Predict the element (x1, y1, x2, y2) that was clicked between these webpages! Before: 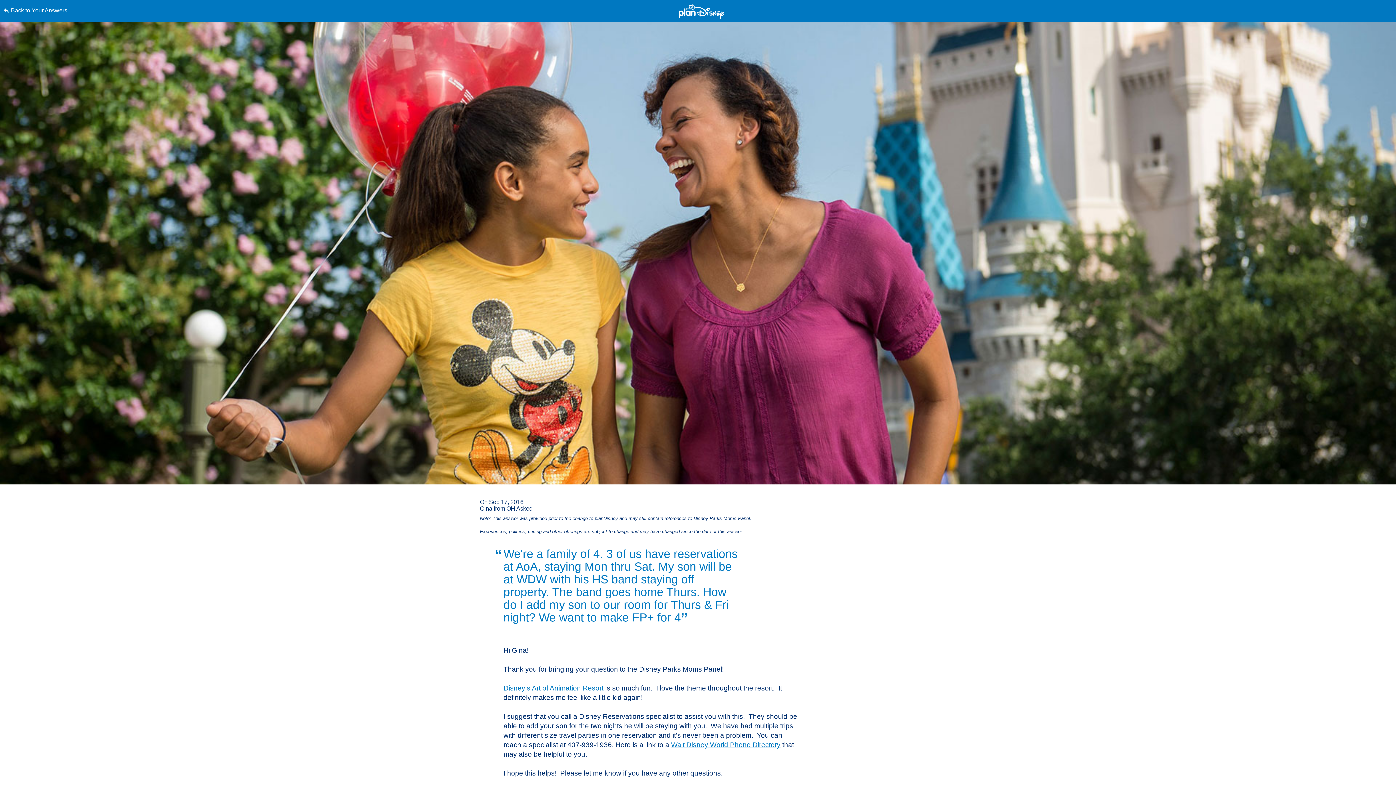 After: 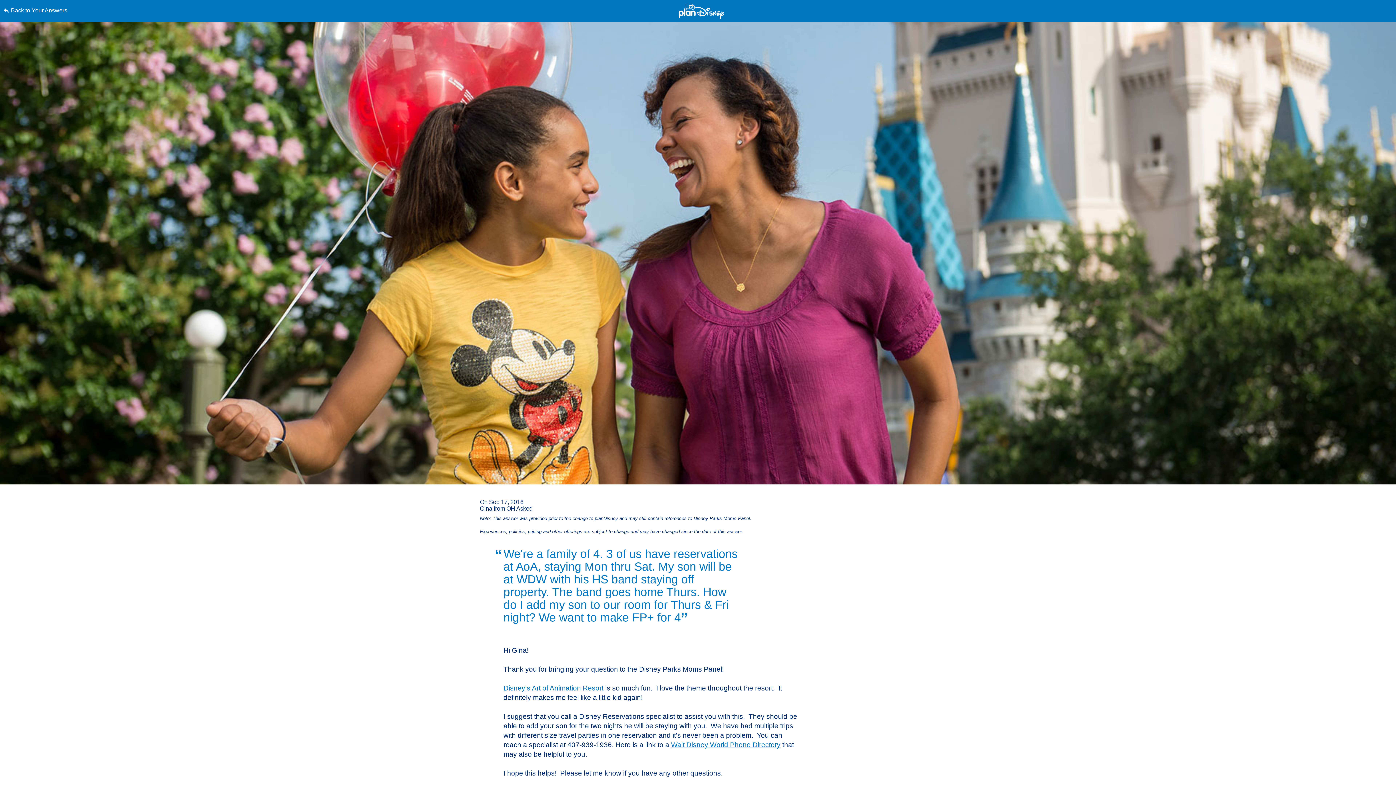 Action: bbox: (0, 0, 0, 0) label: Skip to content